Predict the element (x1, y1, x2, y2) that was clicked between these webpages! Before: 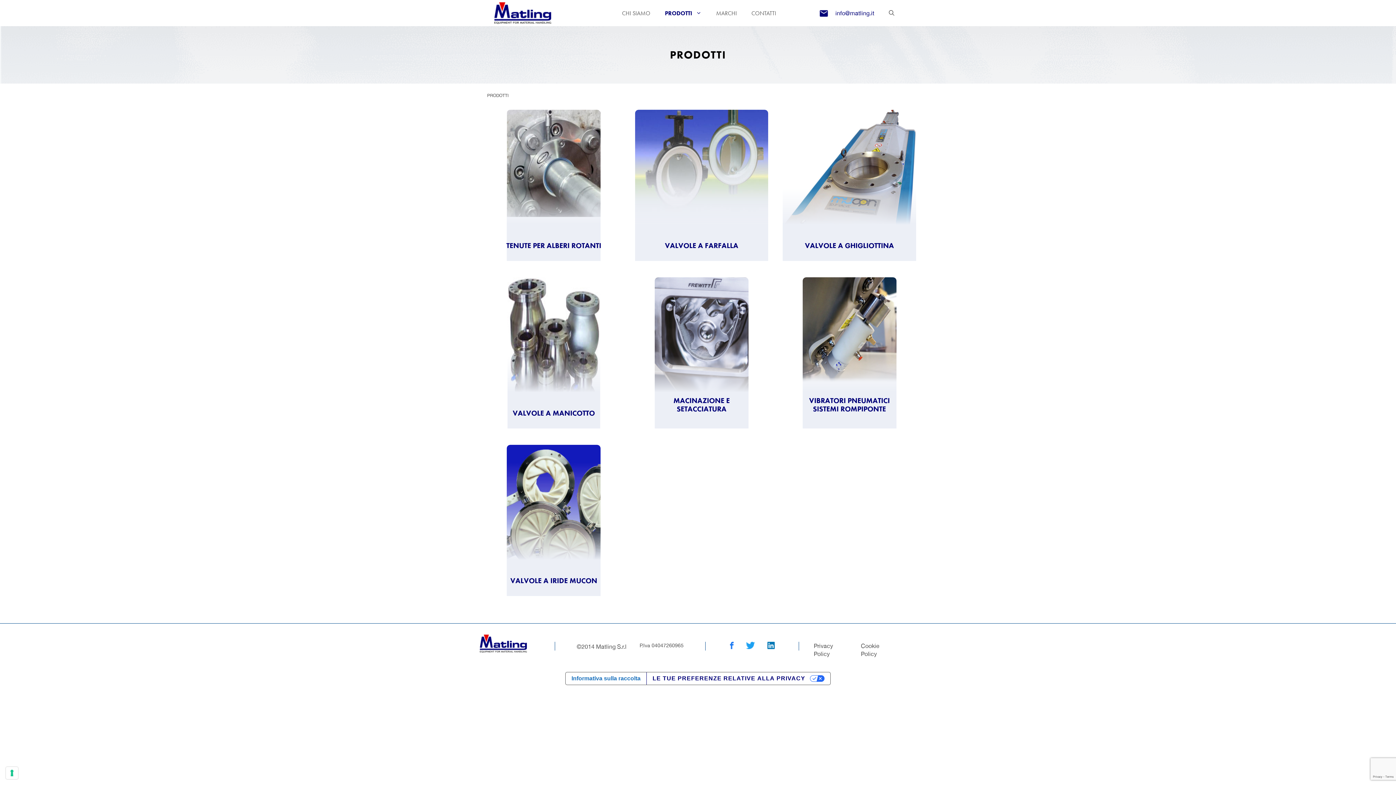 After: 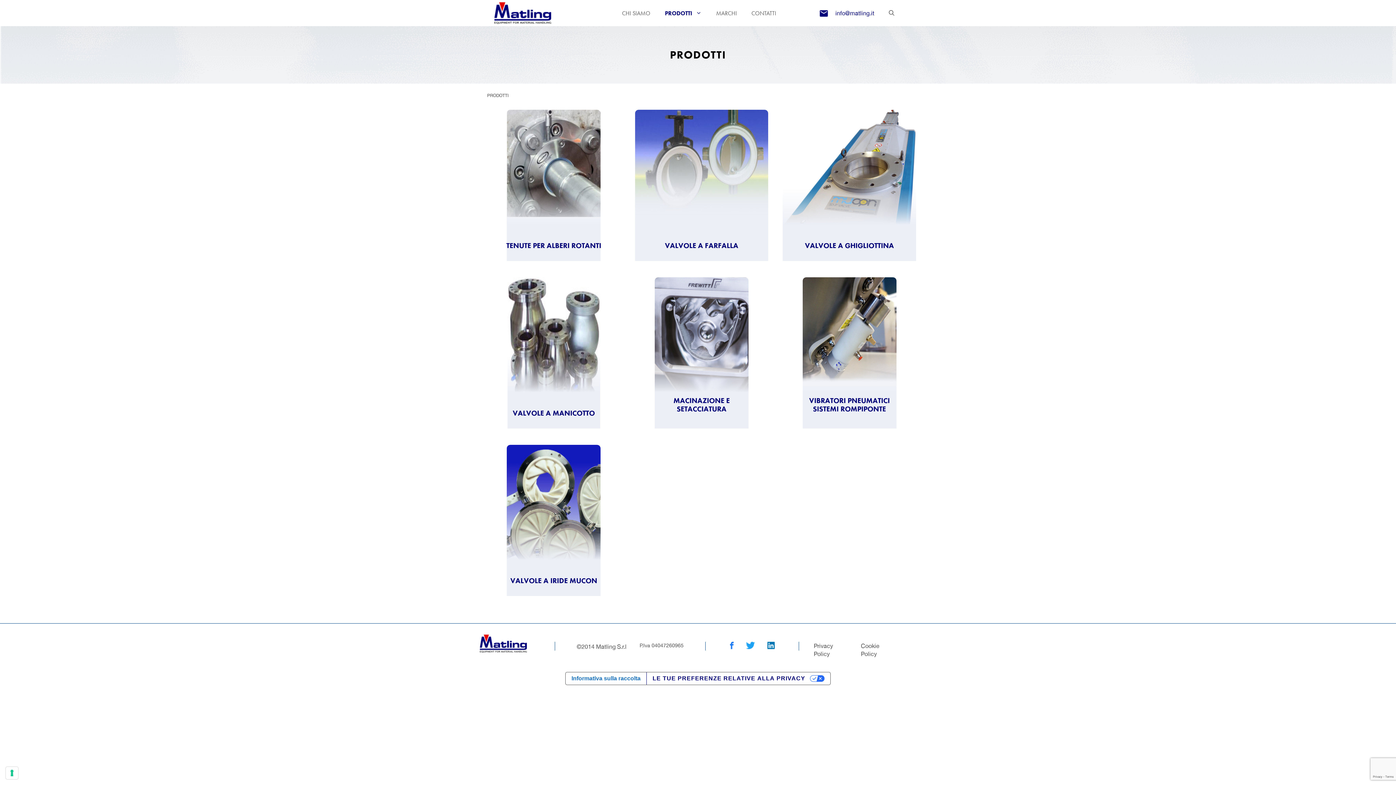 Action: bbox: (657, 9, 709, 16) label: PRODOTTI